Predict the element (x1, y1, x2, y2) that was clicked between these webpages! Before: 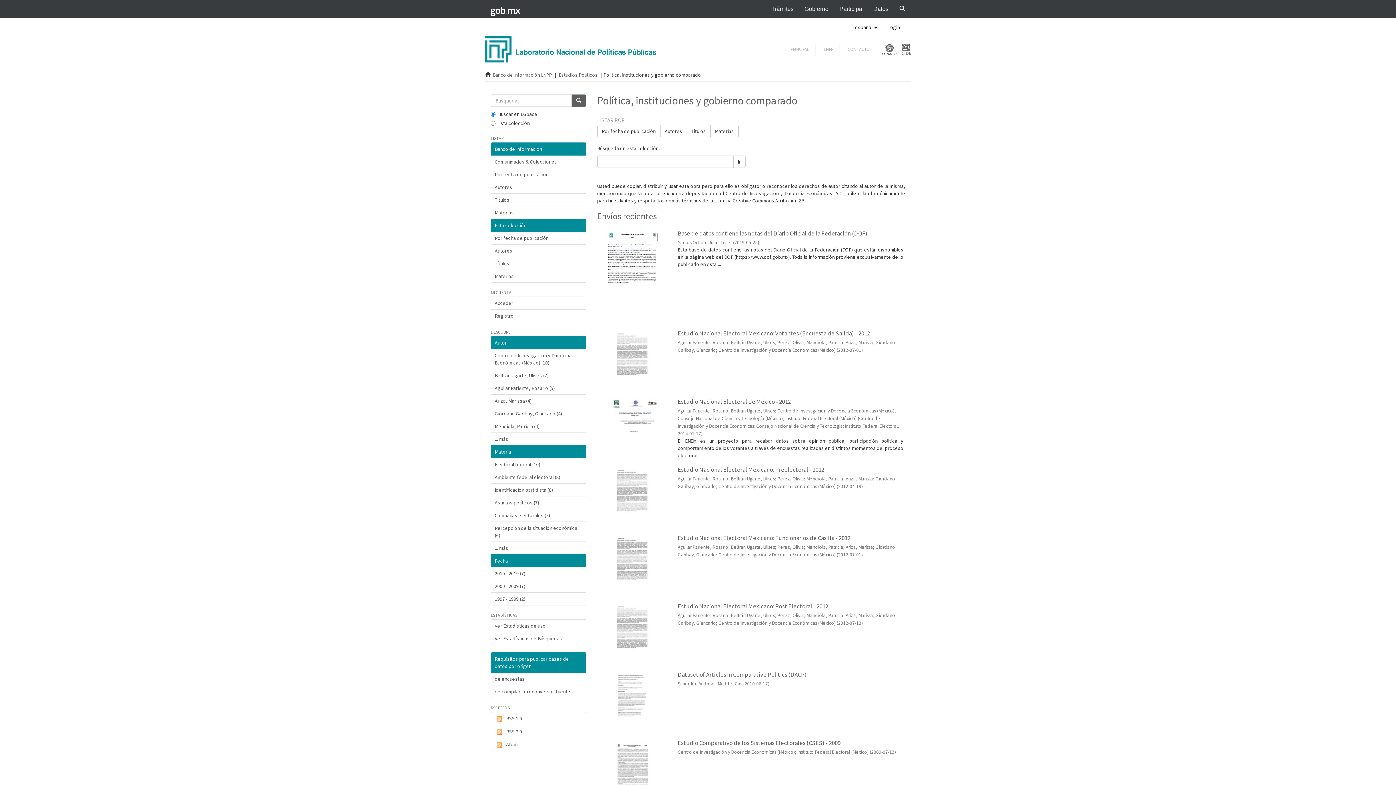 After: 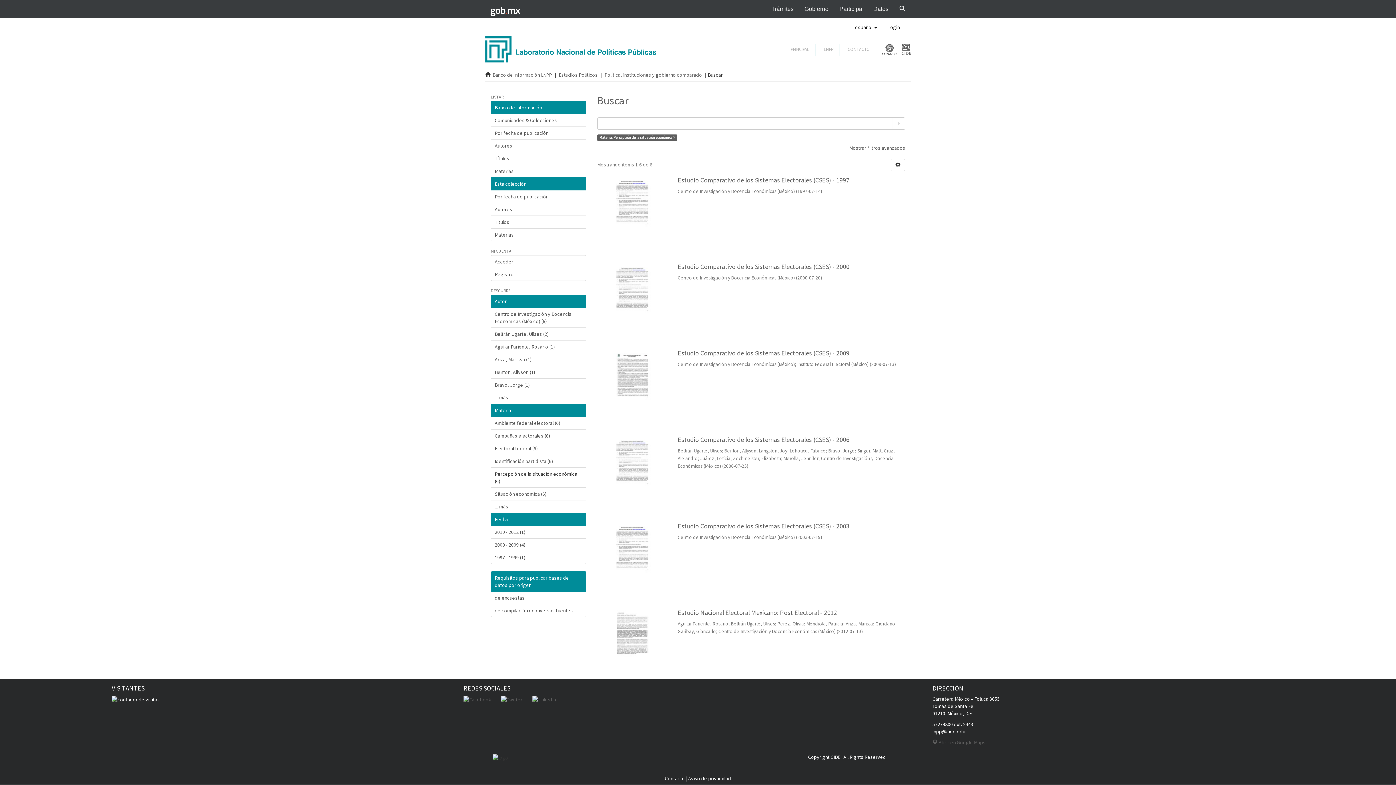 Action: bbox: (490, 521, 586, 542) label: Percepción de la situación económica (6)